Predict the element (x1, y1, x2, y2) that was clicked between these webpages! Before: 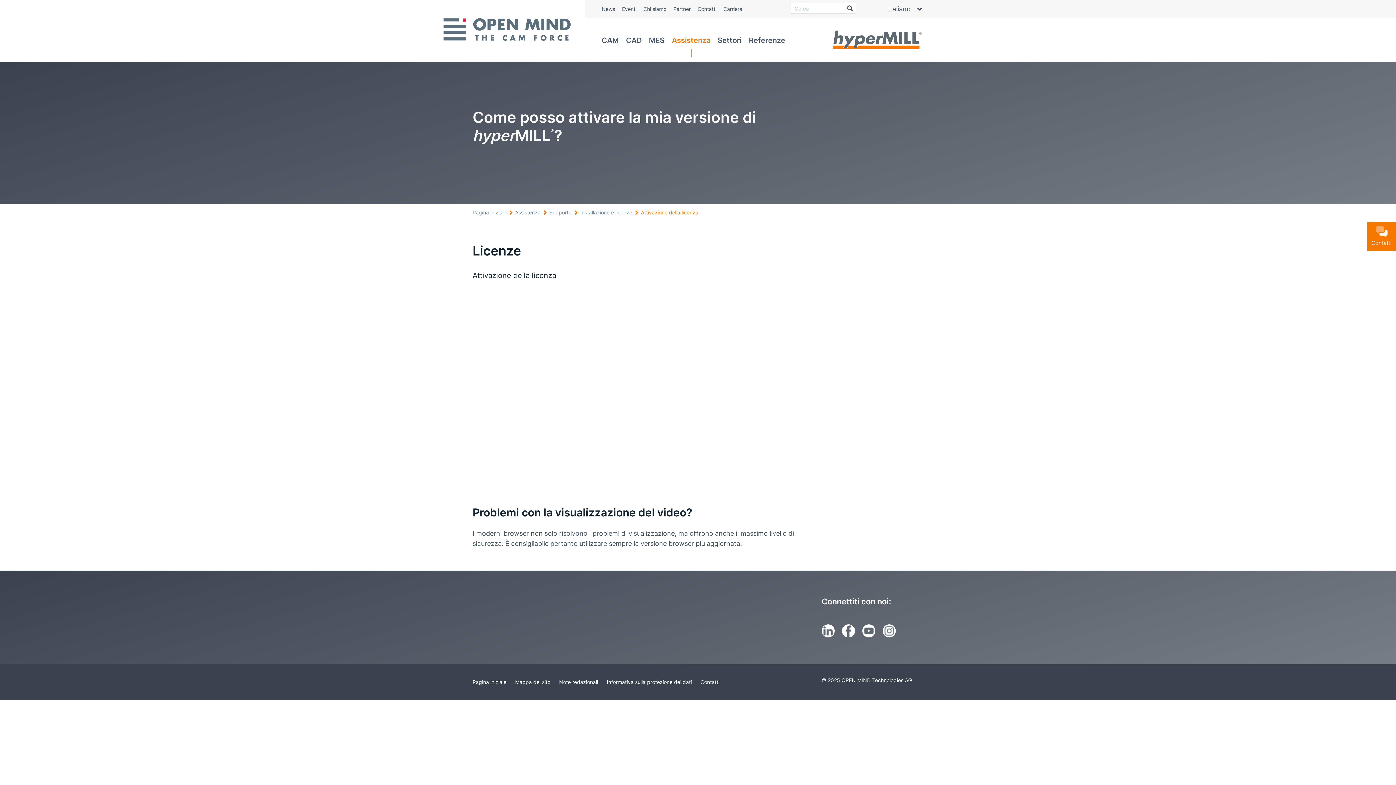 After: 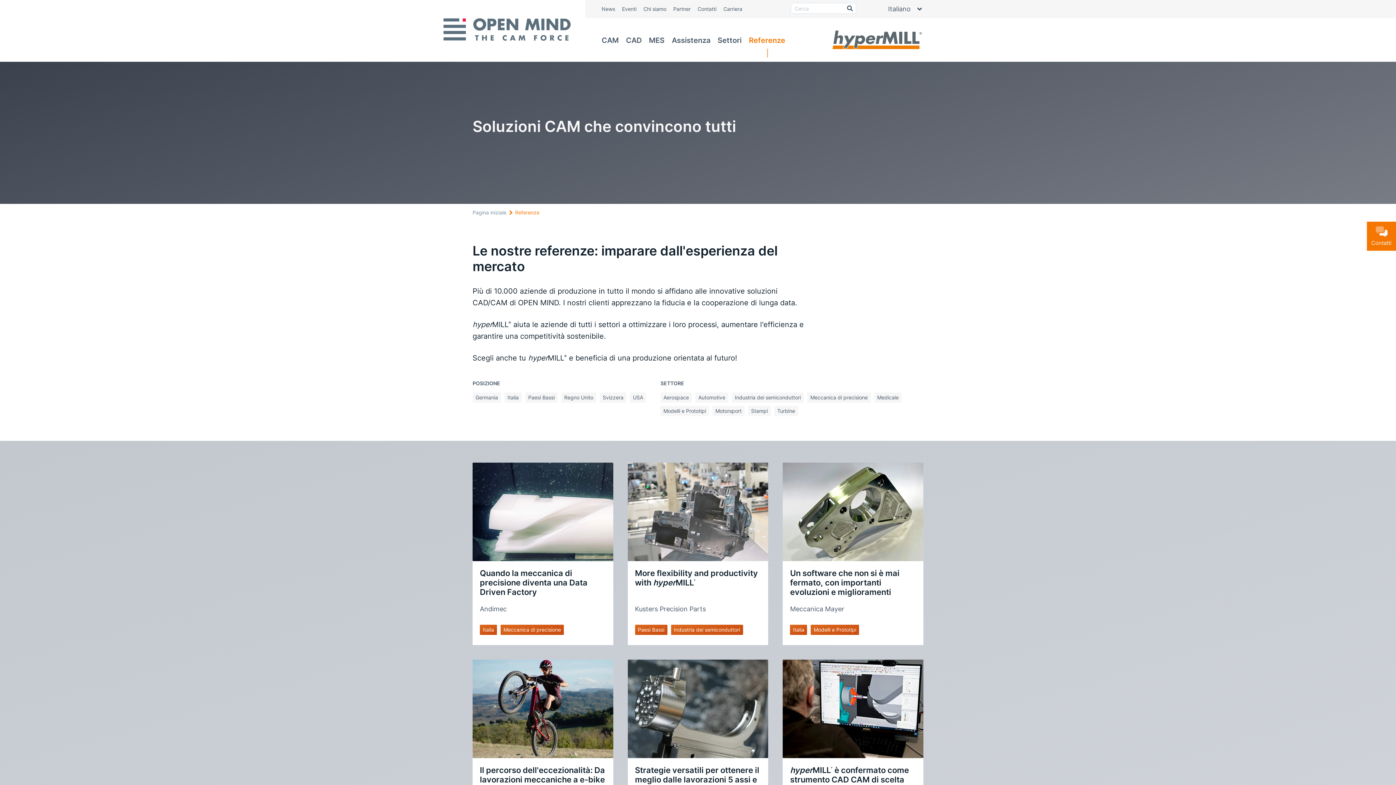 Action: bbox: (745, 18, 789, 61) label: Referenze